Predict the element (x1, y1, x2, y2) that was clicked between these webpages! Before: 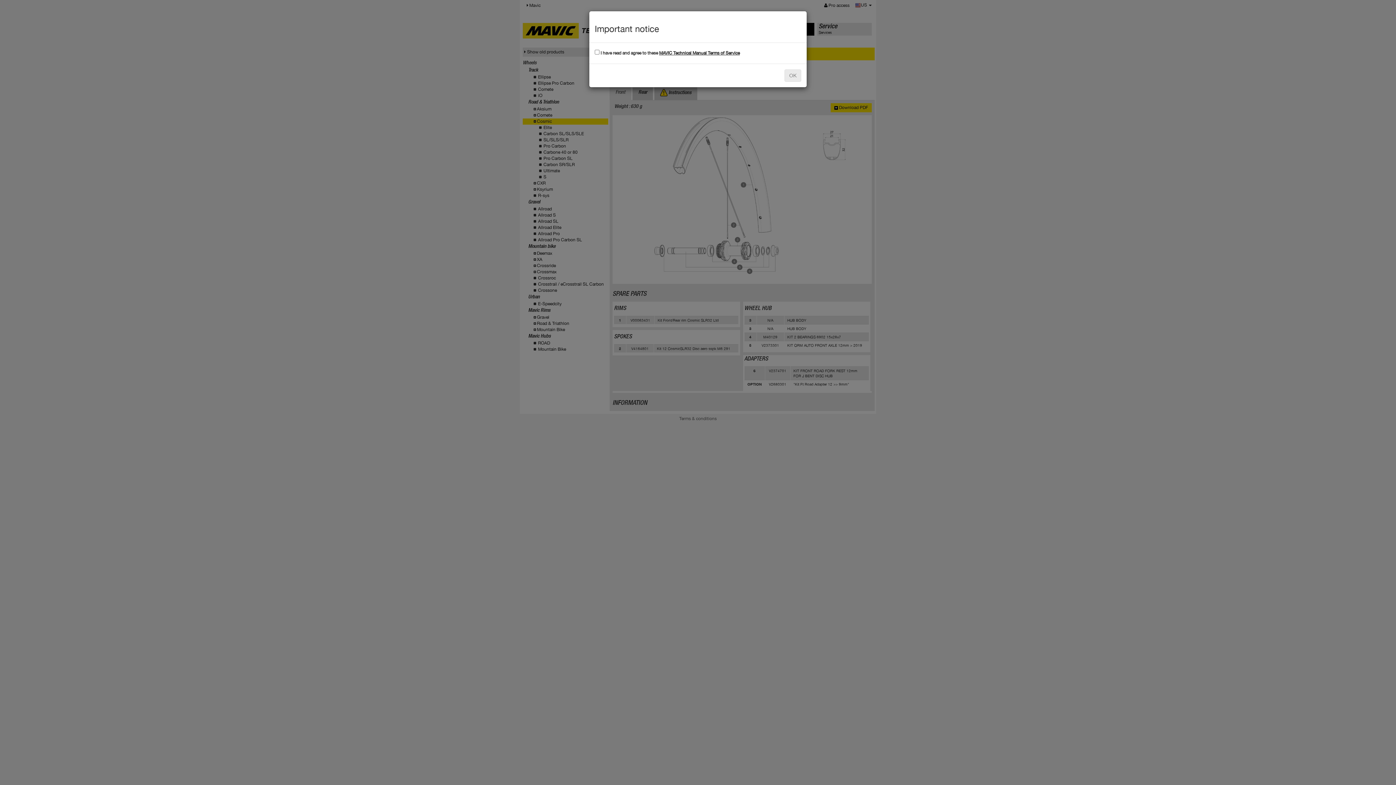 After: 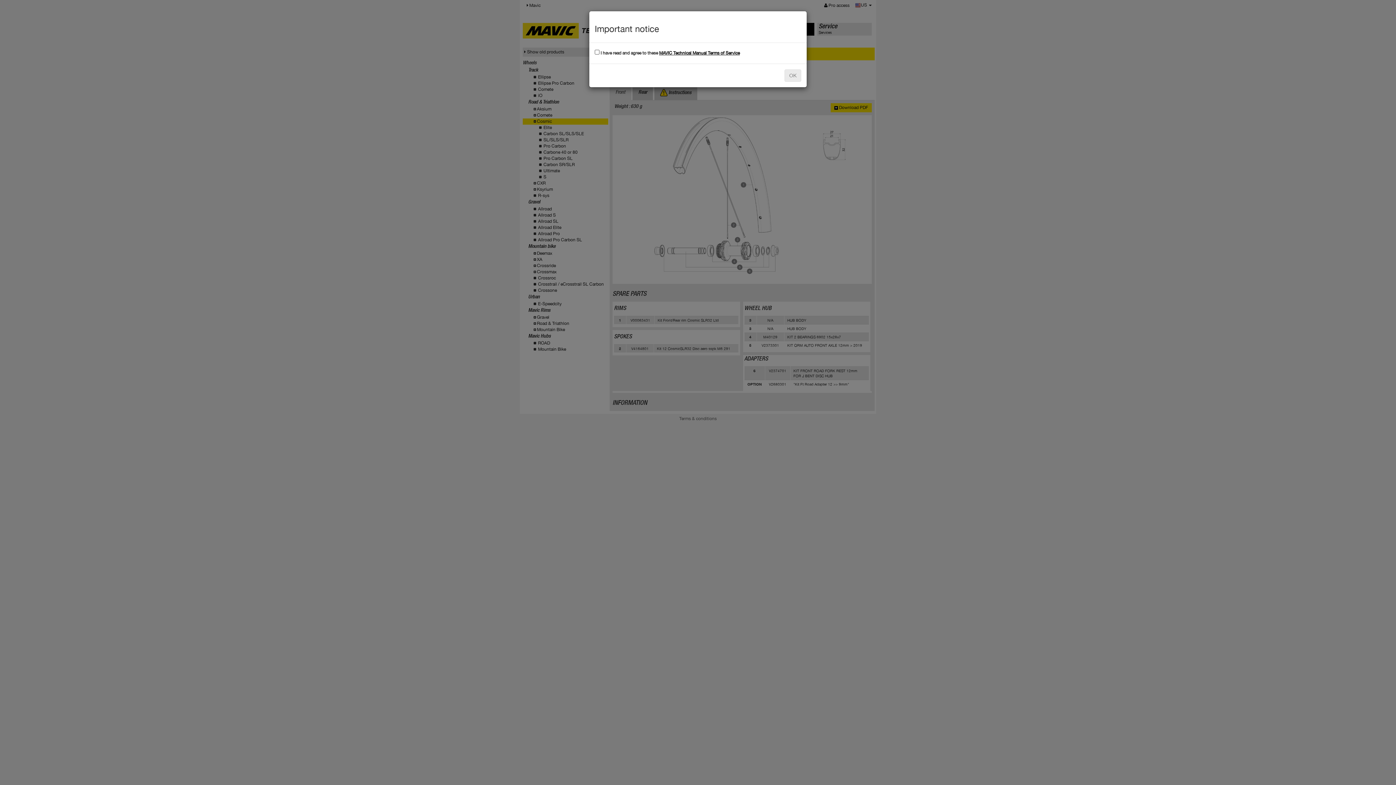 Action: bbox: (659, 50, 740, 55) label: MAVIC Technical Manual Terms of Service